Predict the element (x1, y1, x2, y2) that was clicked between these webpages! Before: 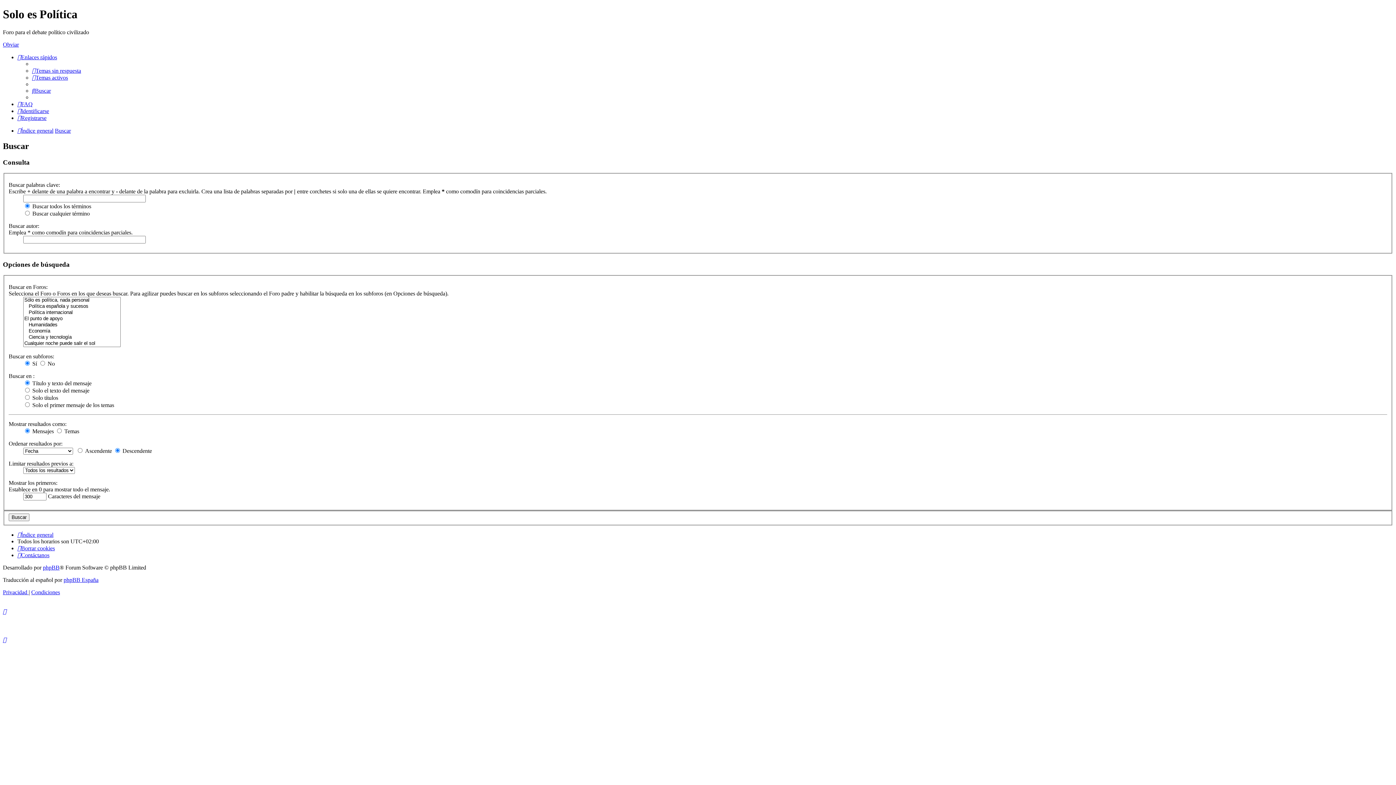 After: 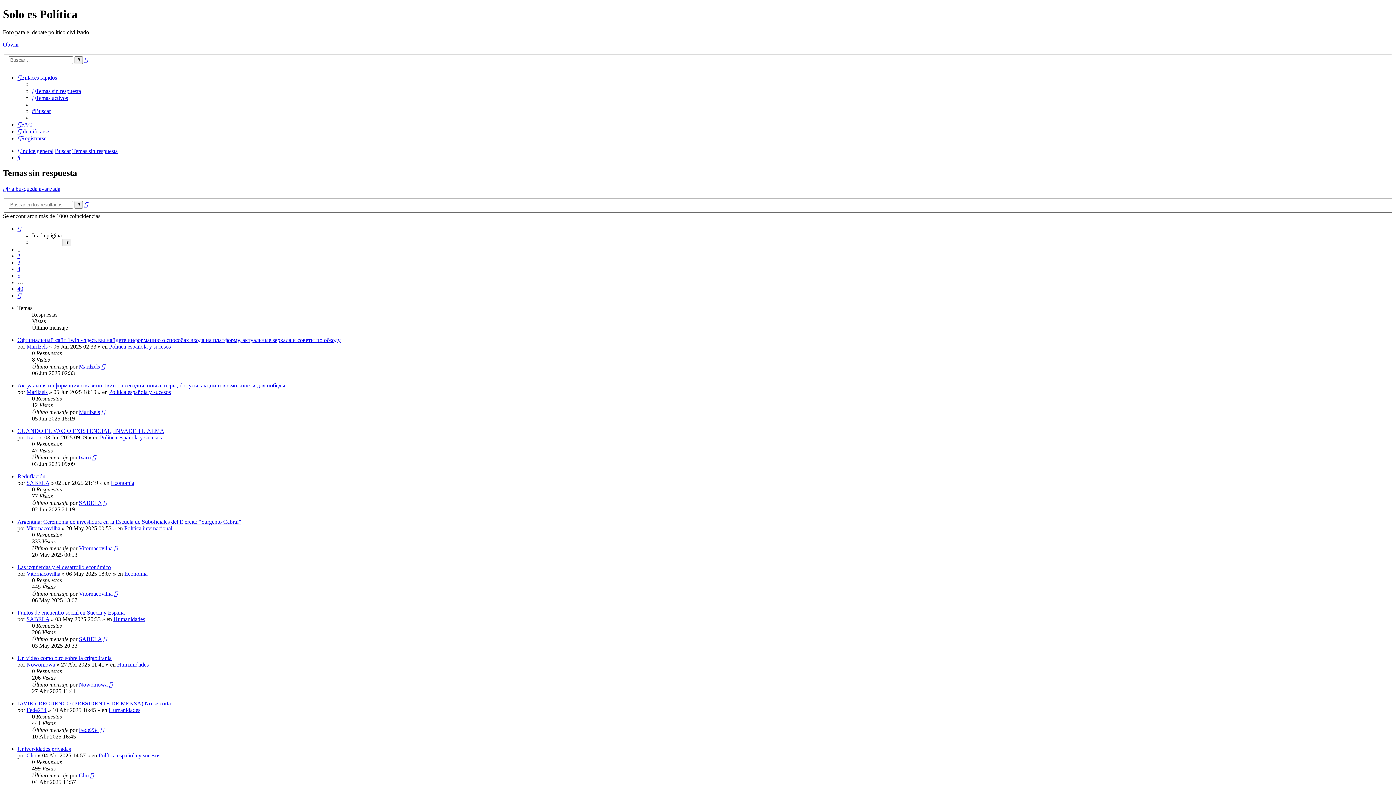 Action: label: Temas sin respuesta bbox: (32, 67, 81, 73)